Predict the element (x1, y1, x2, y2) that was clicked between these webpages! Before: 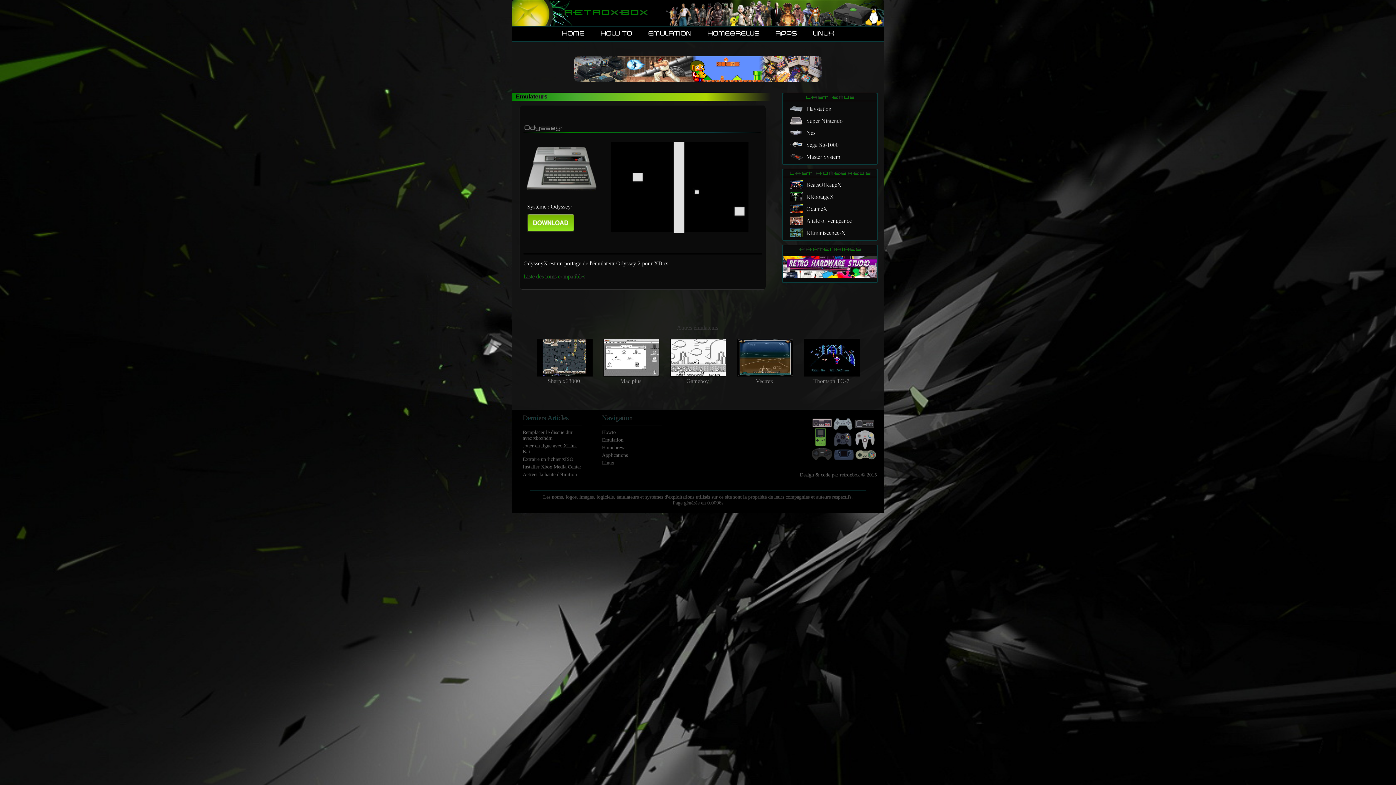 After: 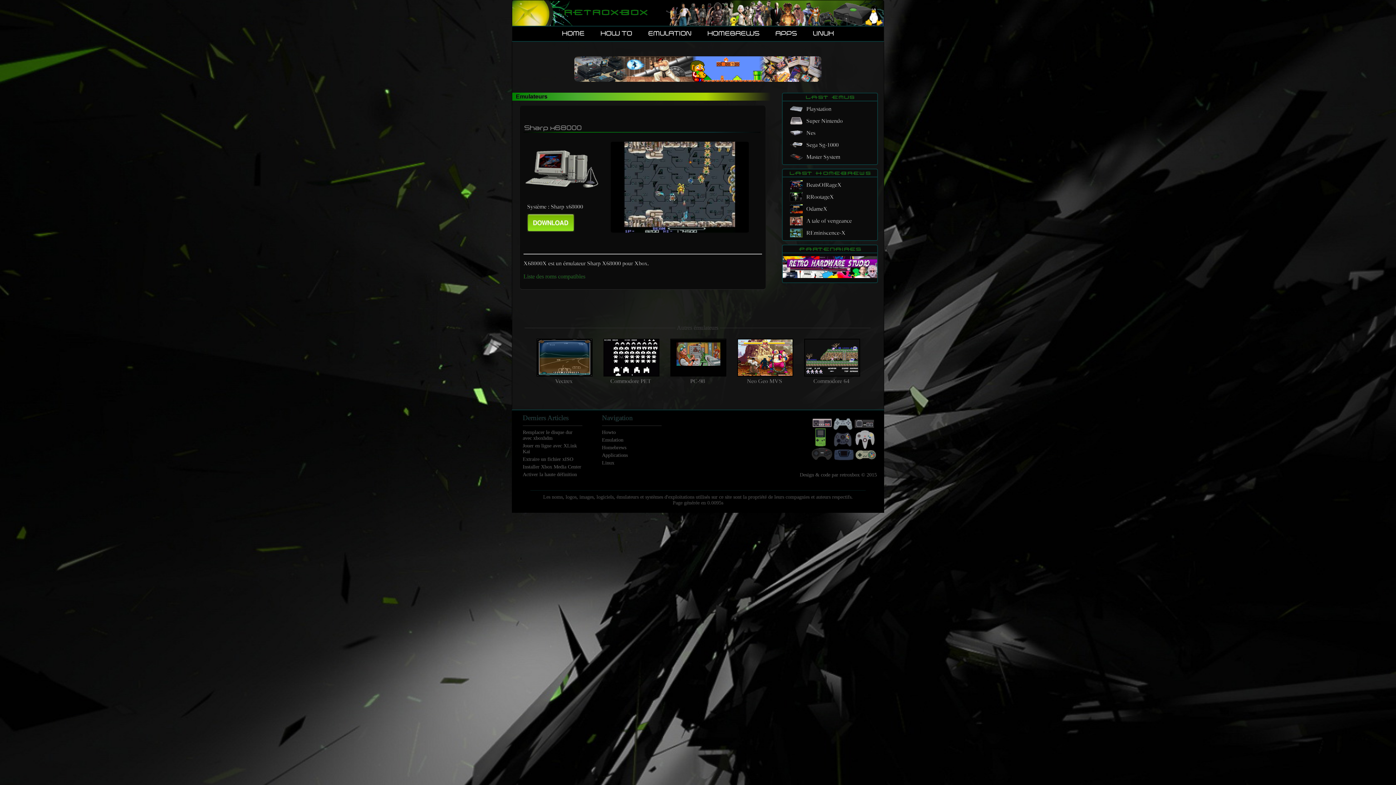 Action: label:  Sharp x68000  bbox: (531, 337, 598, 343)